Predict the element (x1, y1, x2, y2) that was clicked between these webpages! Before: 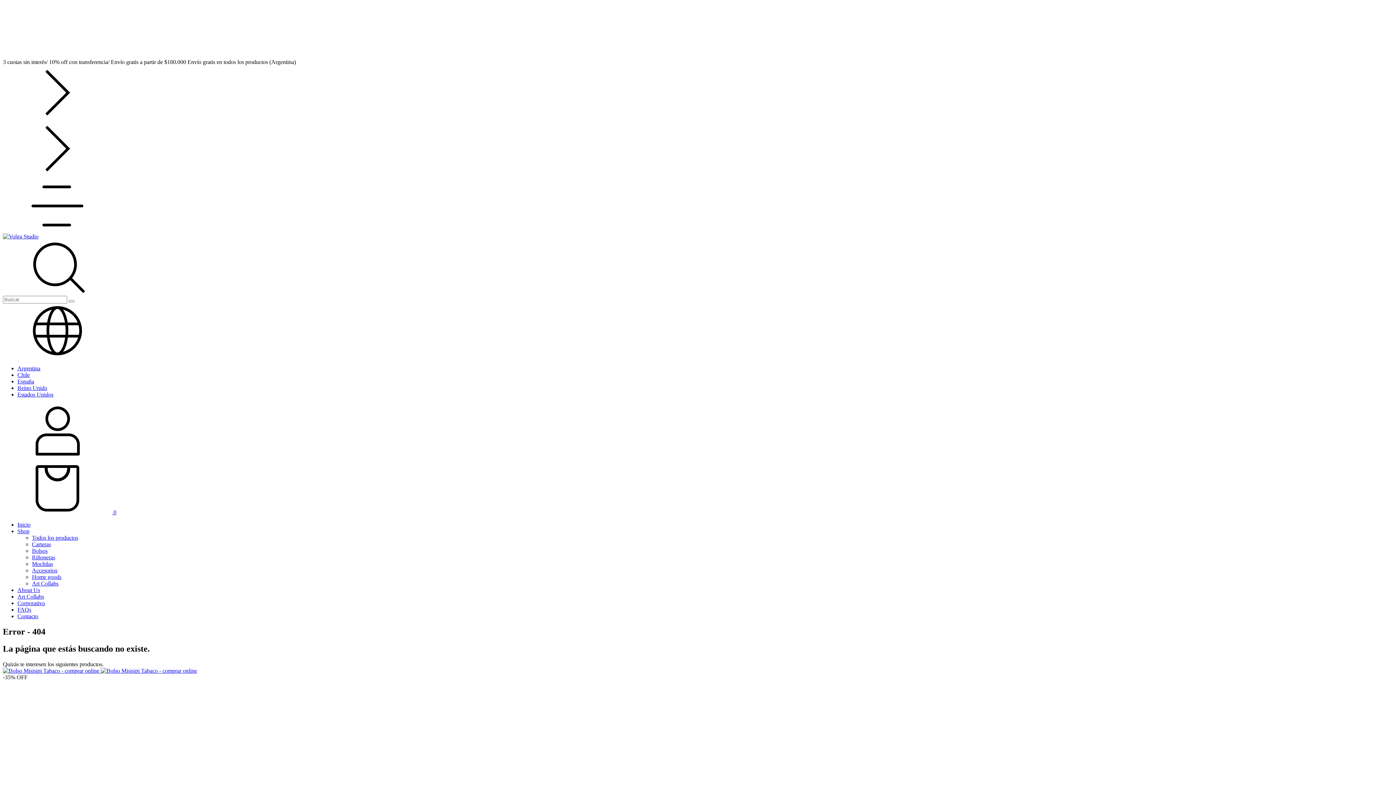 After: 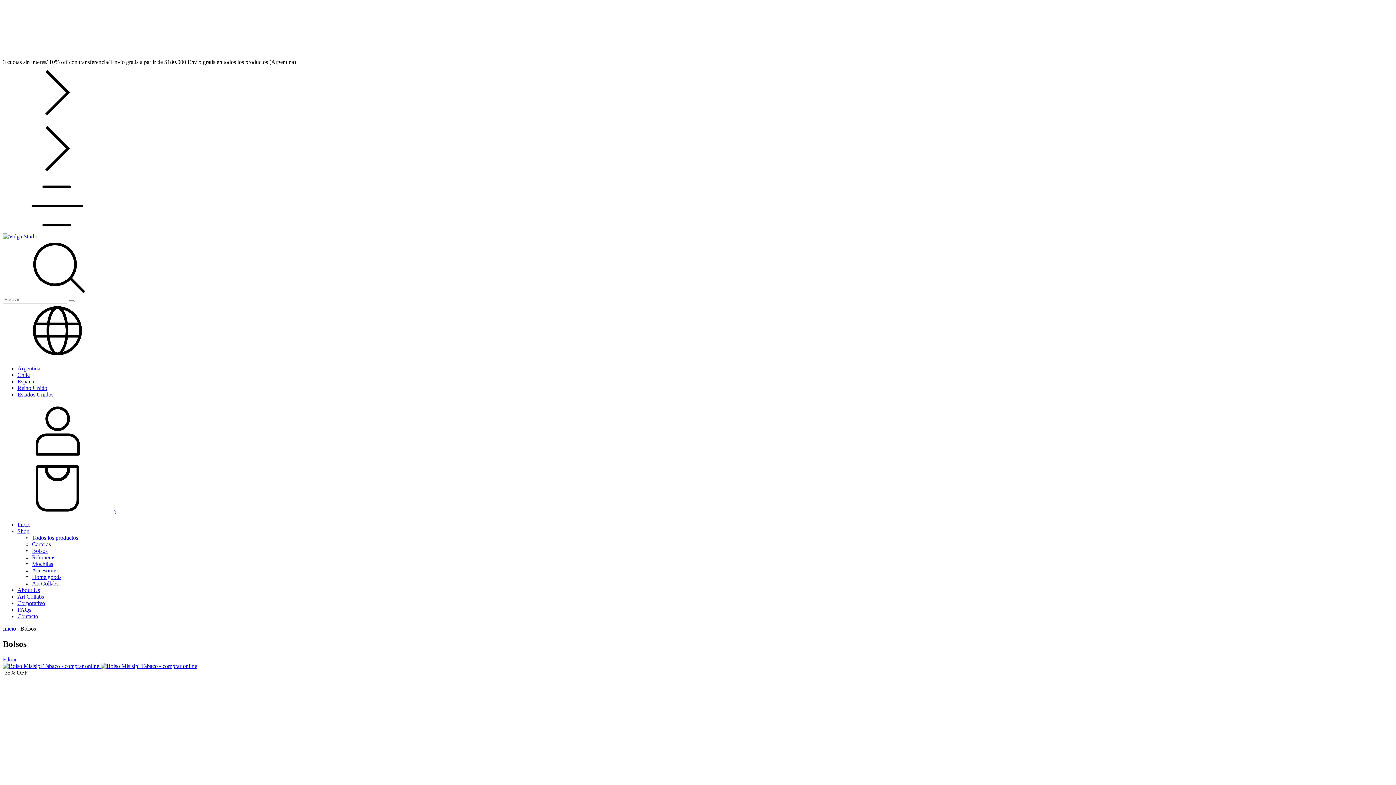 Action: label: Bolsos bbox: (32, 548, 47, 554)